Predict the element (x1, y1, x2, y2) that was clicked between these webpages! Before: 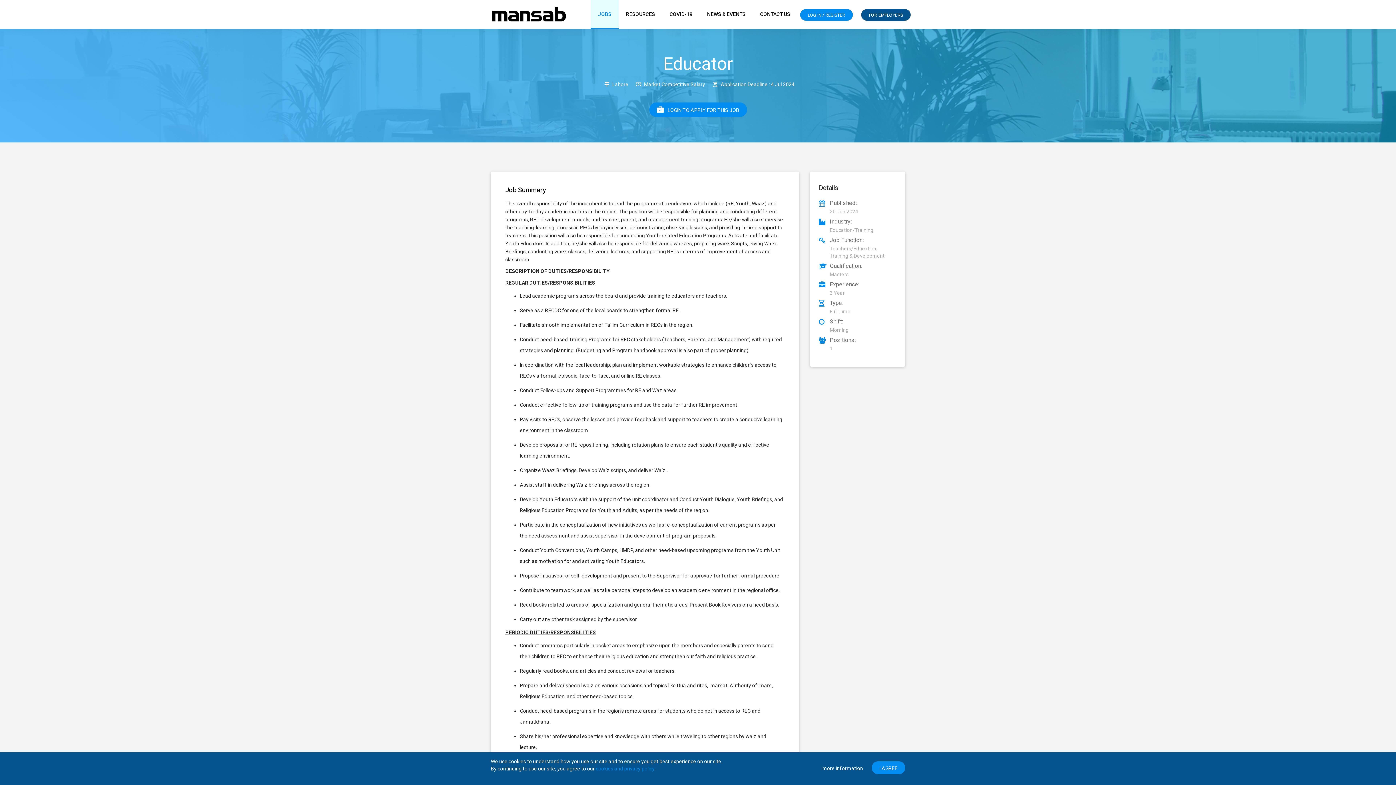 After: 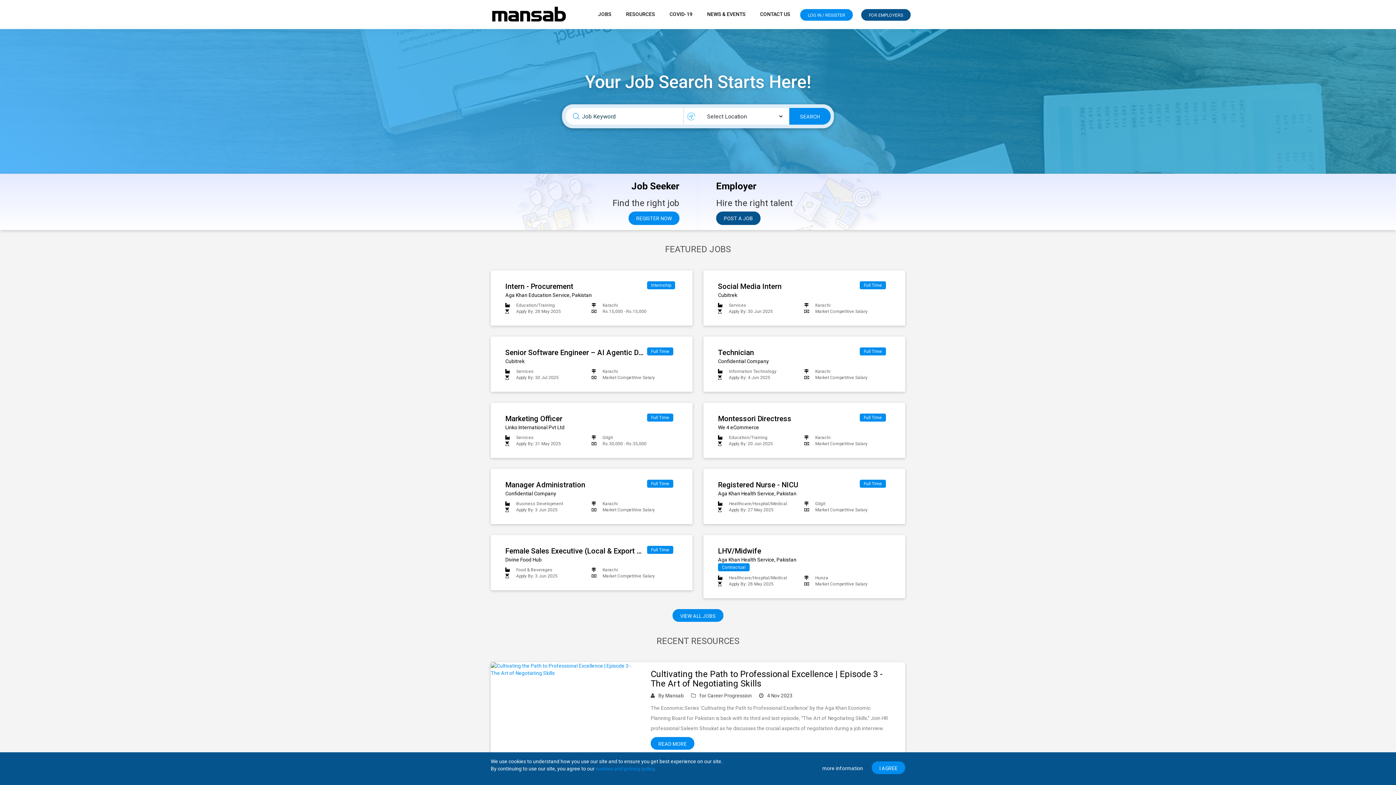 Action: bbox: (485, 0, 587, 29)